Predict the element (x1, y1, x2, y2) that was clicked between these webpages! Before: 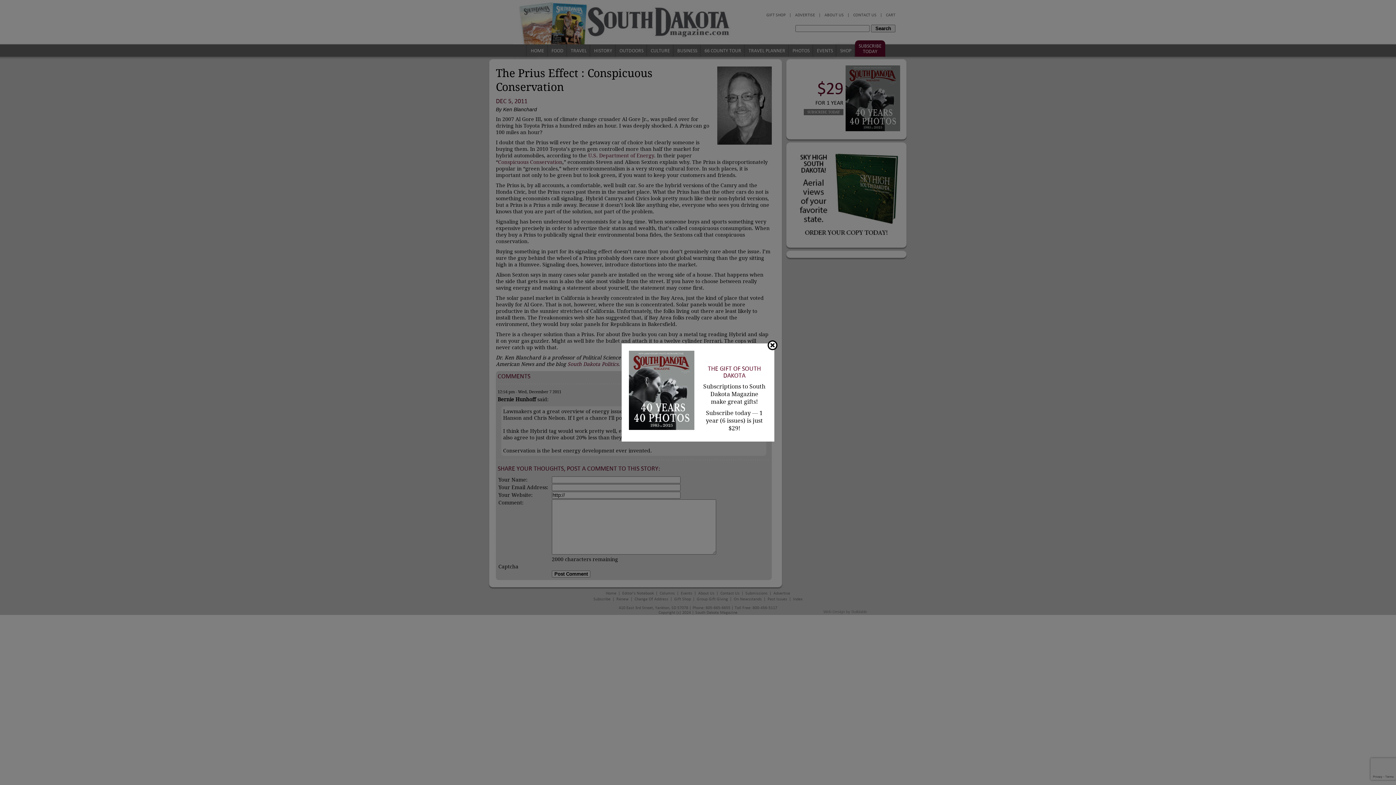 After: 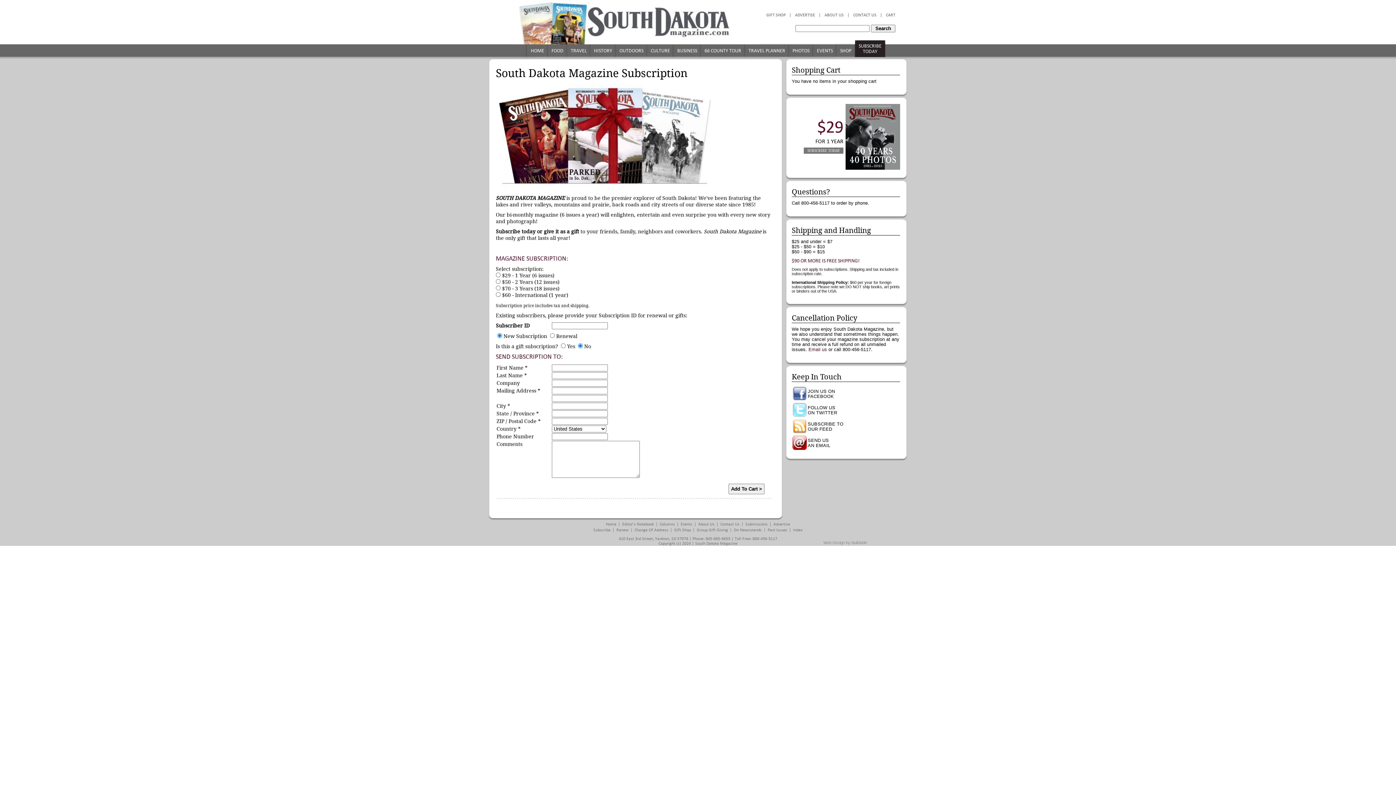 Action: bbox: (629, 424, 694, 431)